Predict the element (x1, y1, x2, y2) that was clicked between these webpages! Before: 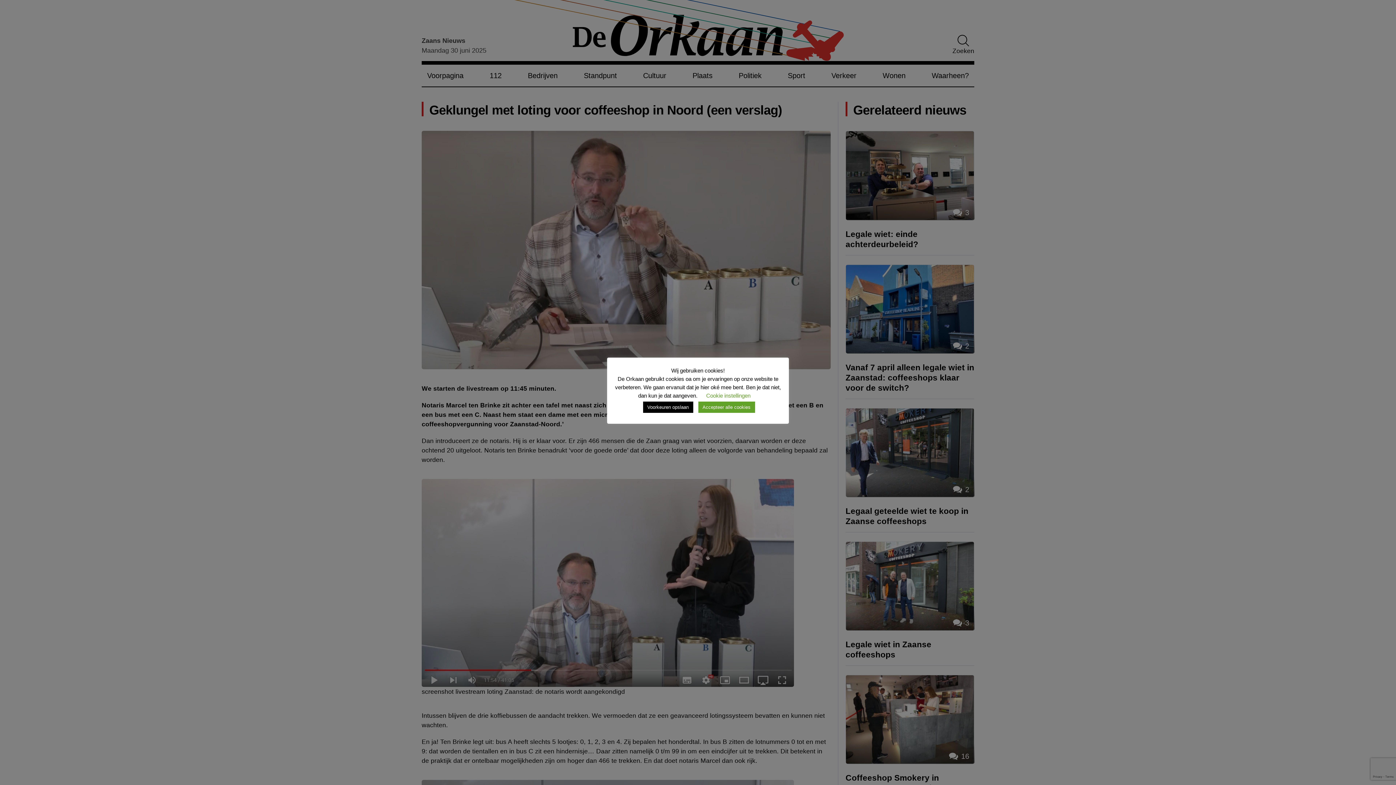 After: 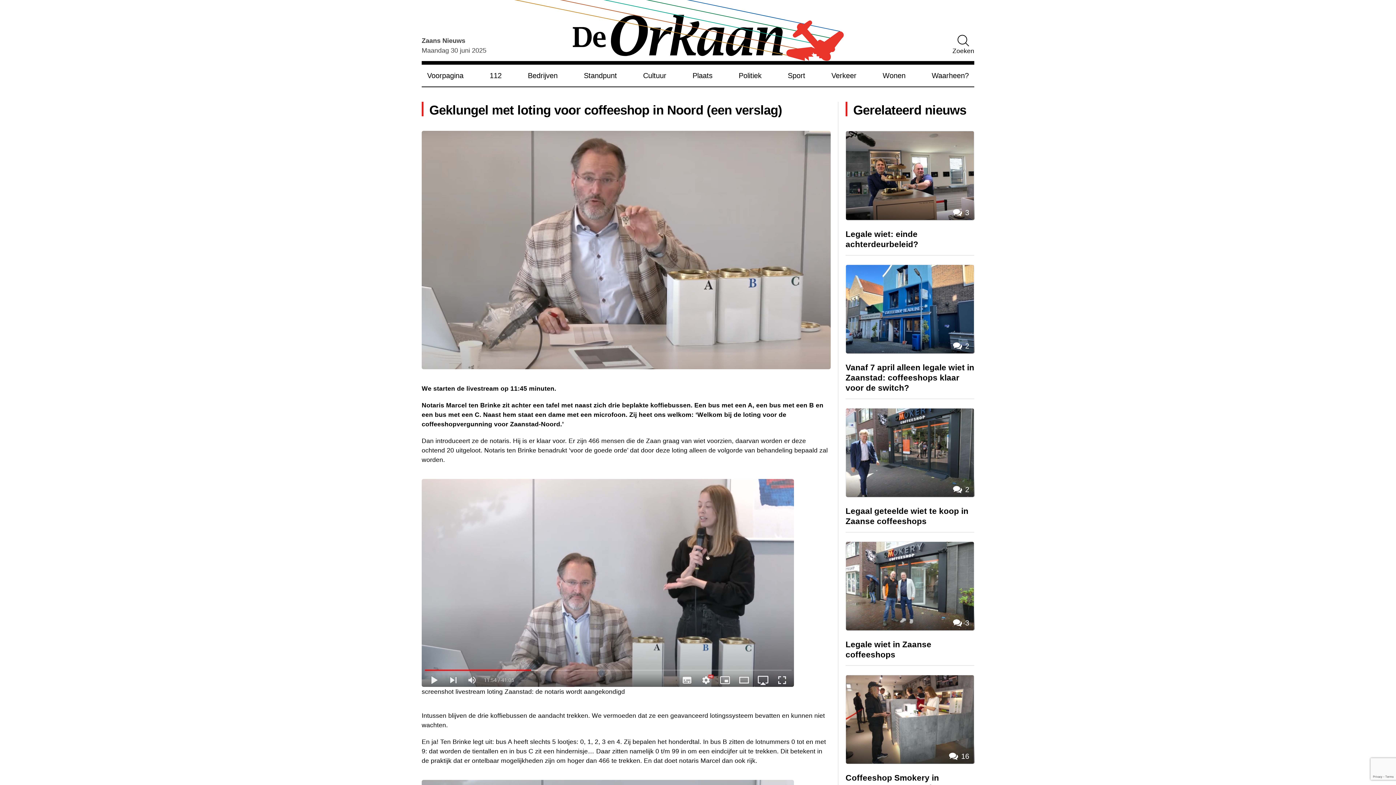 Action: label: Accepteer alle cookies bbox: (698, 401, 755, 413)